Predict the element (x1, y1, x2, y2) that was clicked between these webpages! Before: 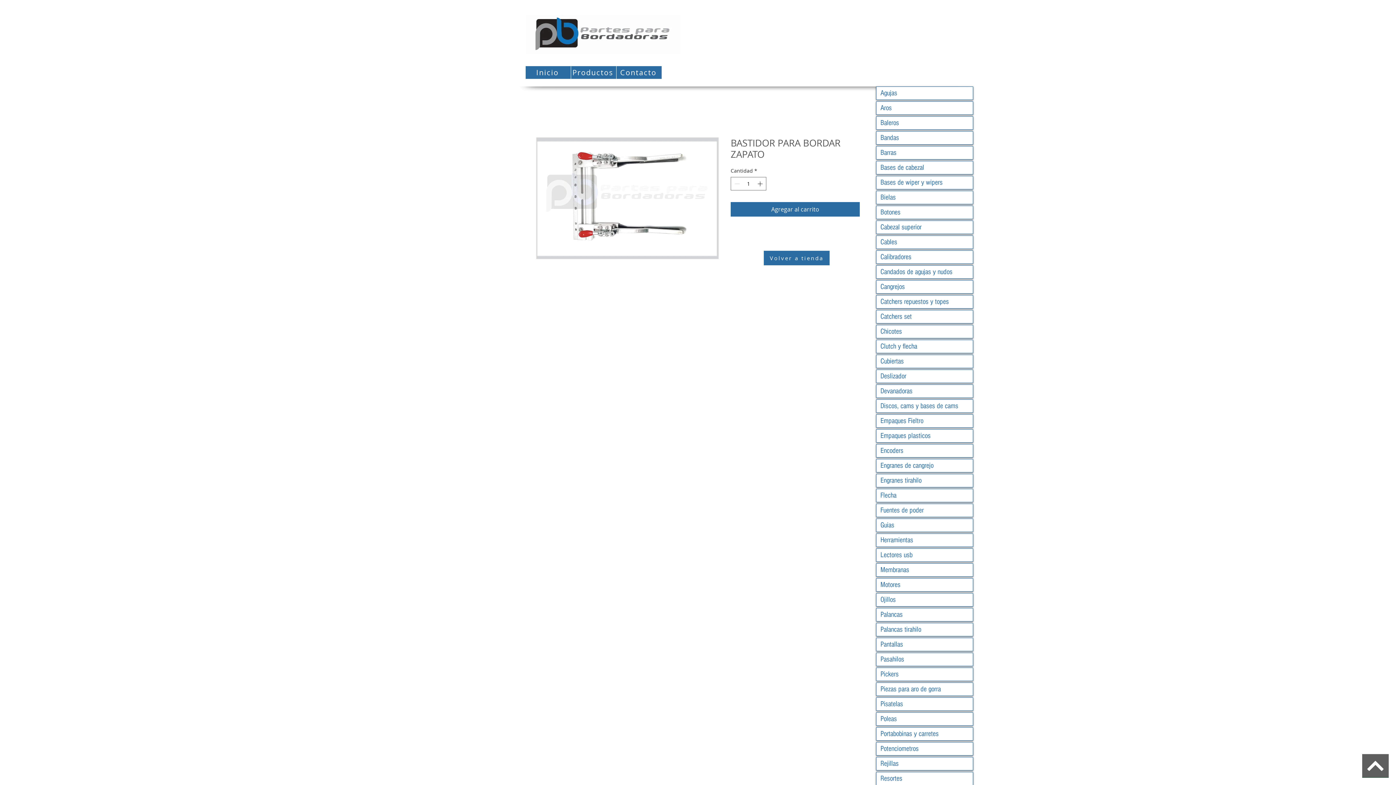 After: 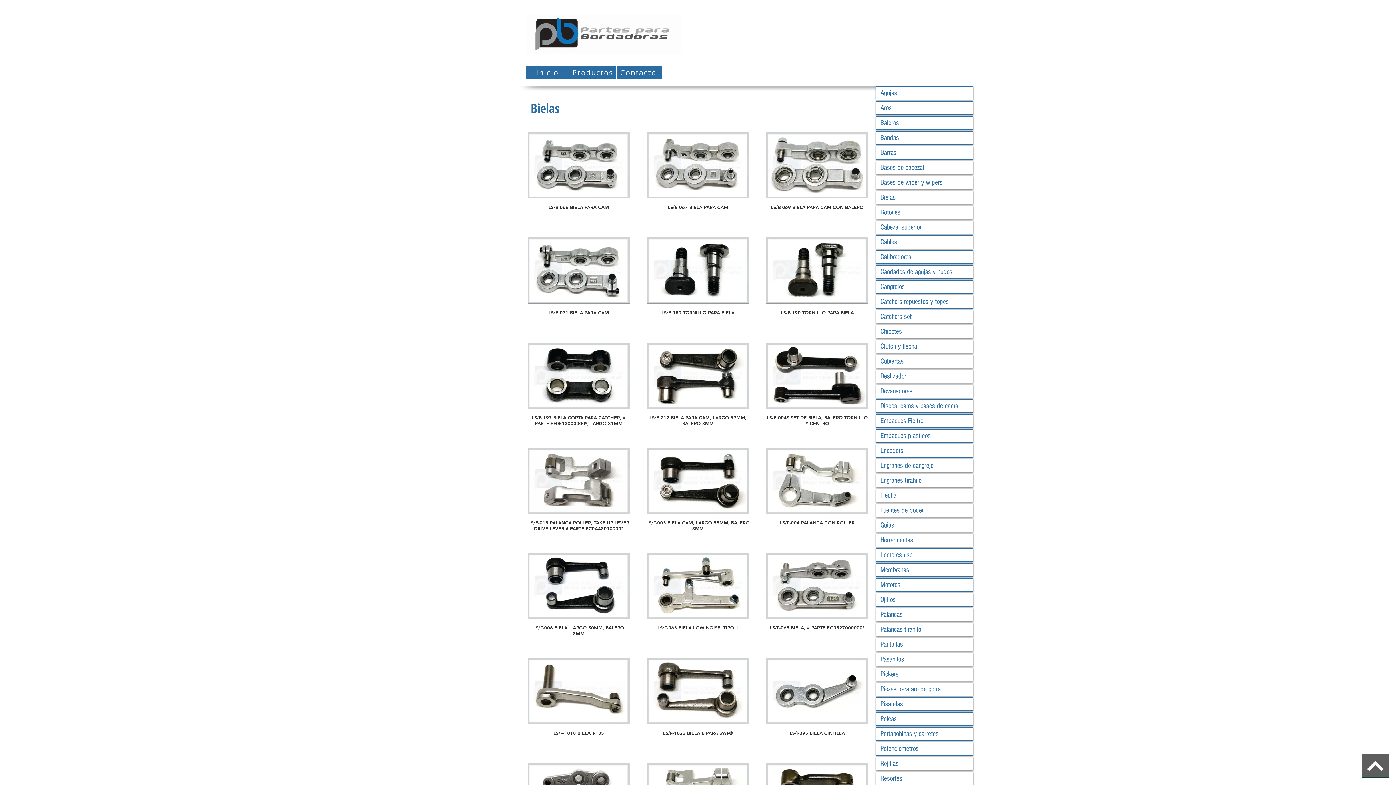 Action: label: Bielas bbox: (876, 191, 973, 204)